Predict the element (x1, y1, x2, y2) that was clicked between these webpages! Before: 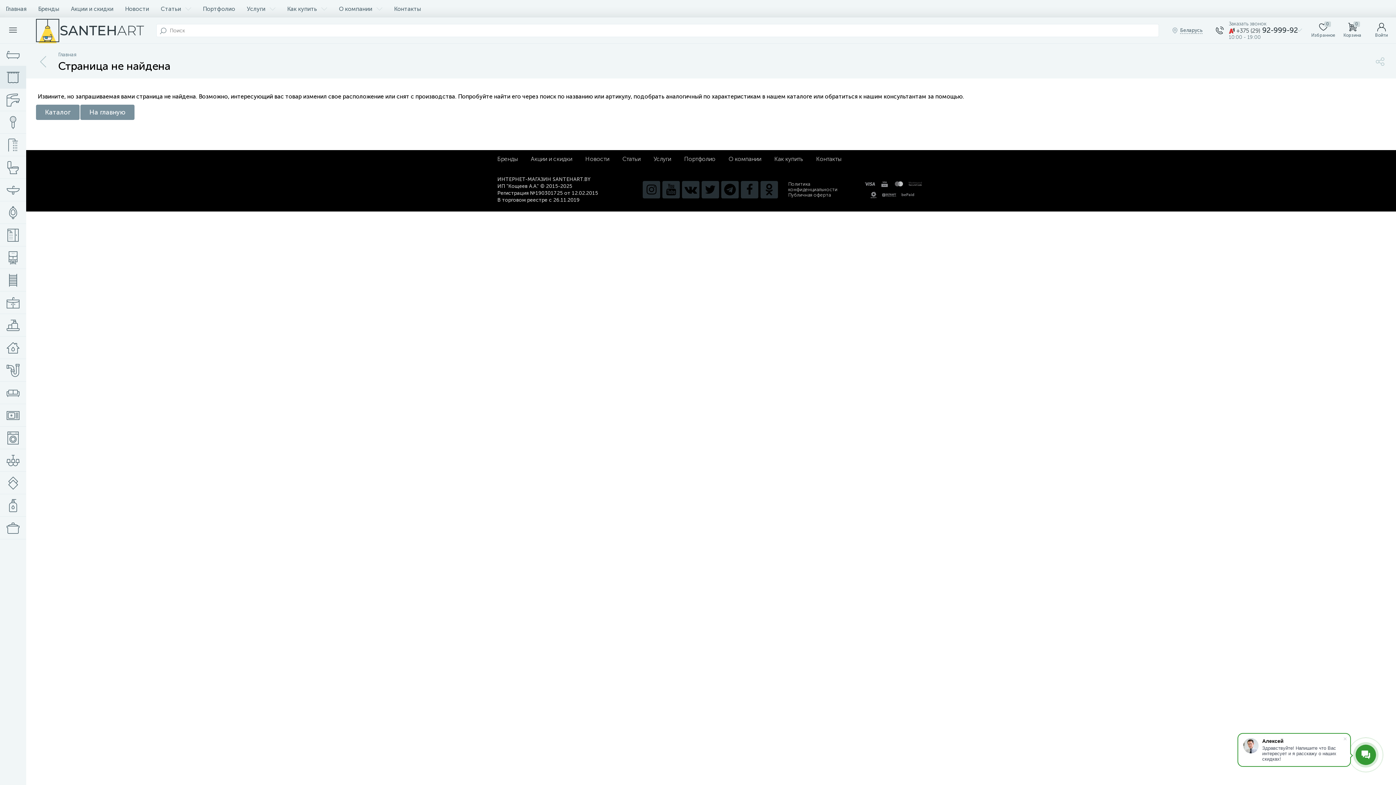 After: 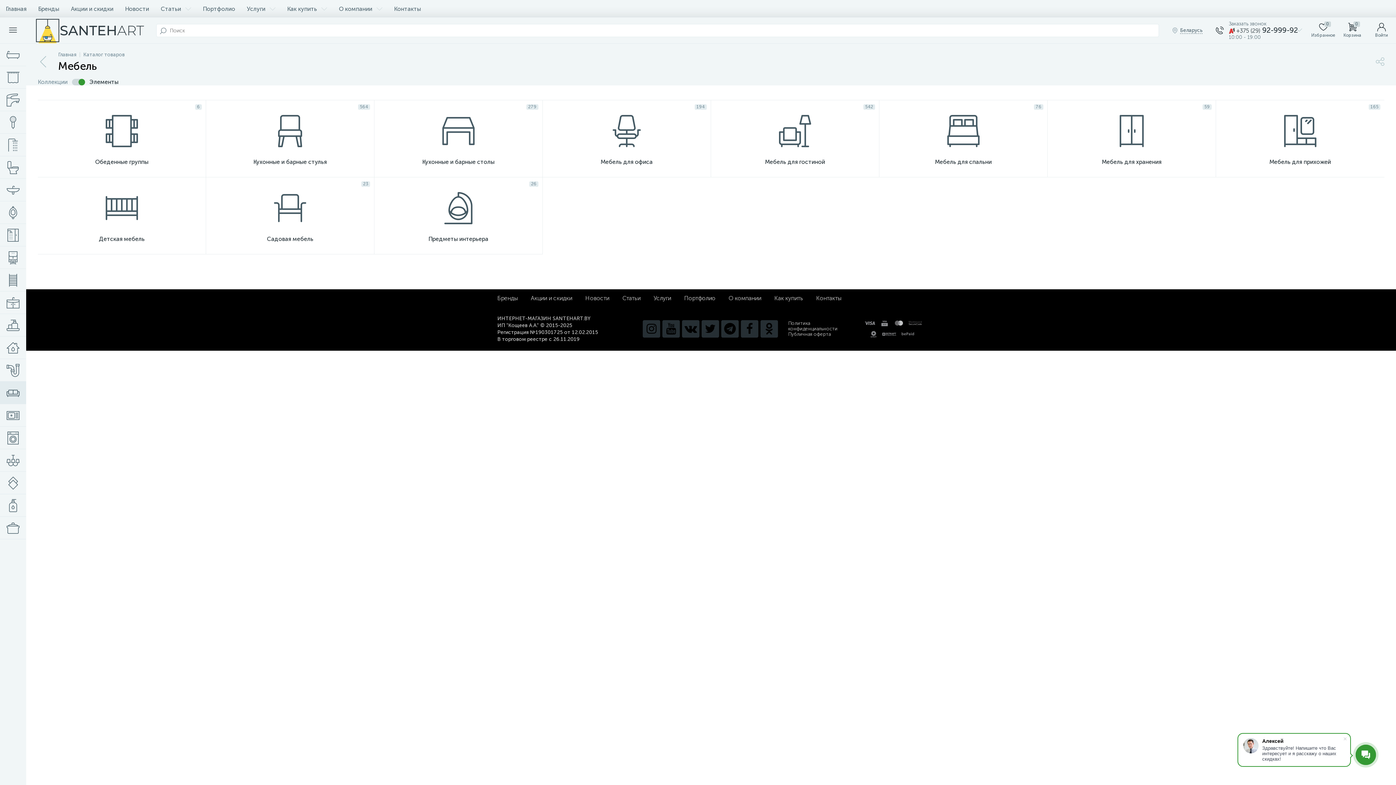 Action: bbox: (0, 381, 26, 404)